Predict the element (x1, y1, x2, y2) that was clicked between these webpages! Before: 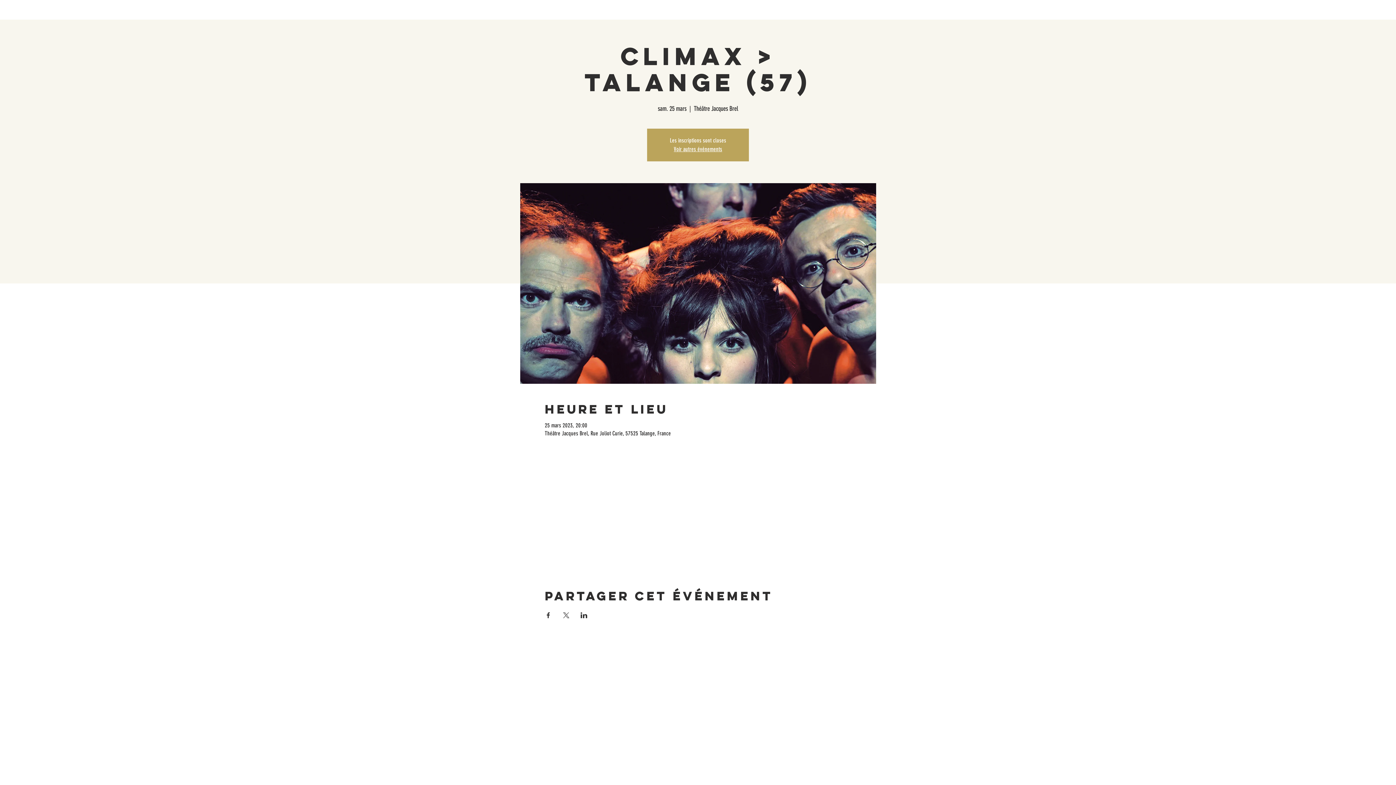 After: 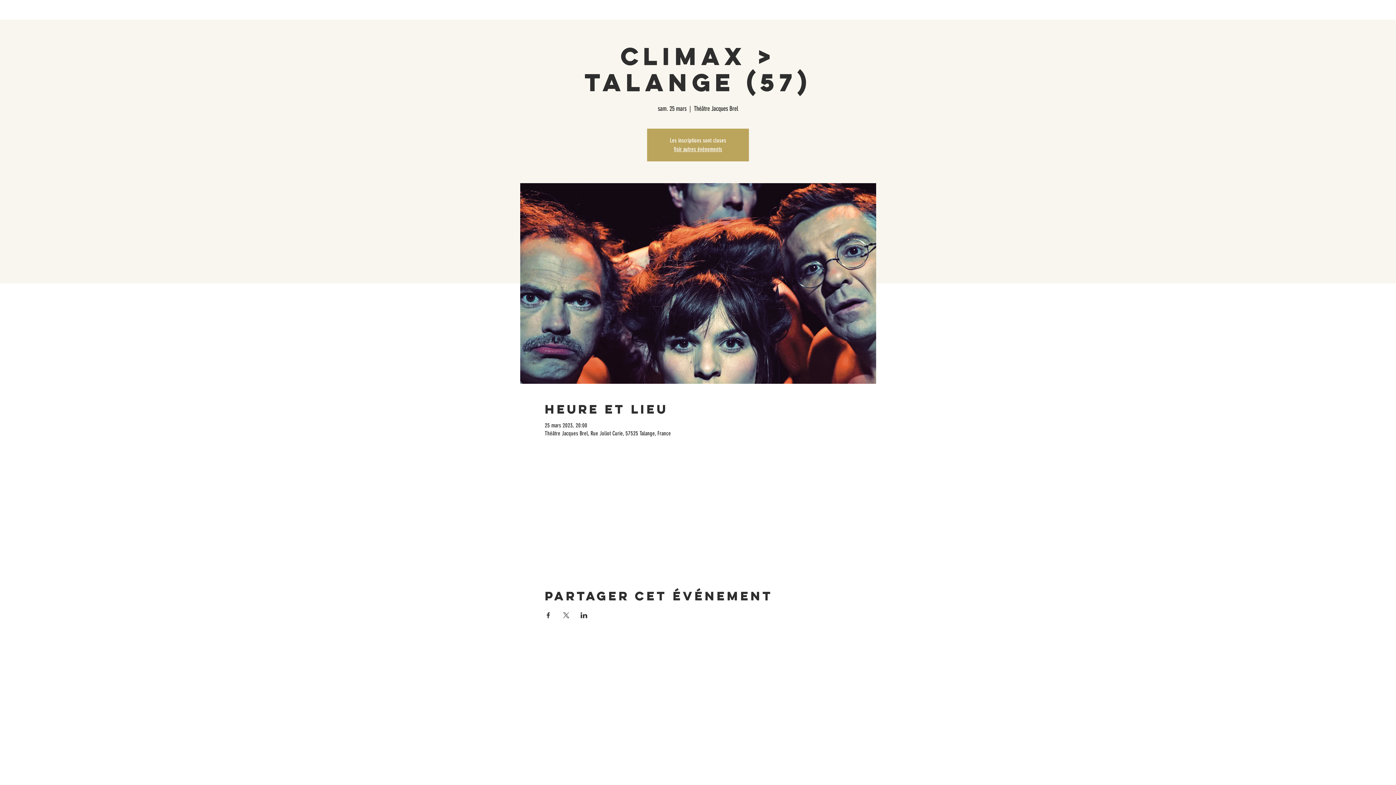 Action: label: Partager l'événement sur X bbox: (562, 612, 569, 618)